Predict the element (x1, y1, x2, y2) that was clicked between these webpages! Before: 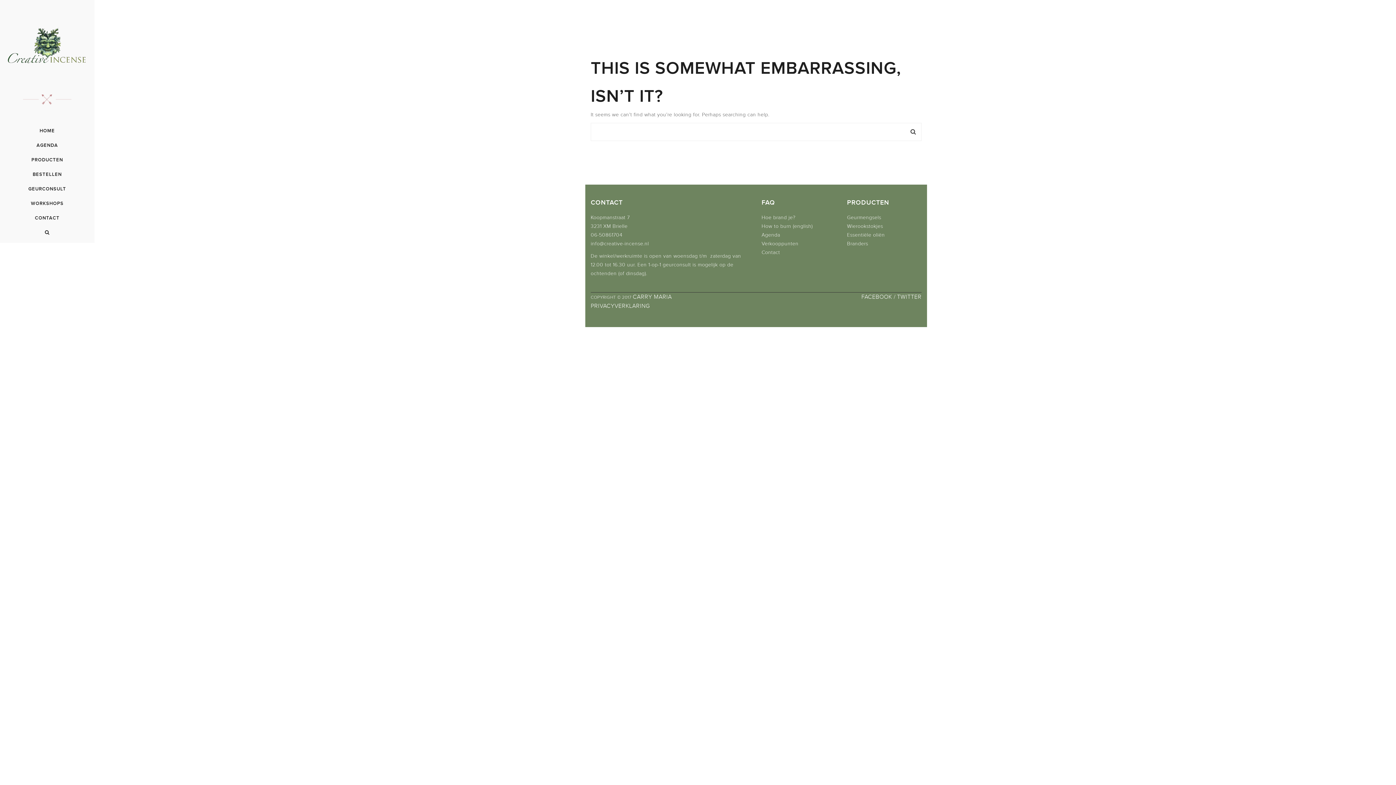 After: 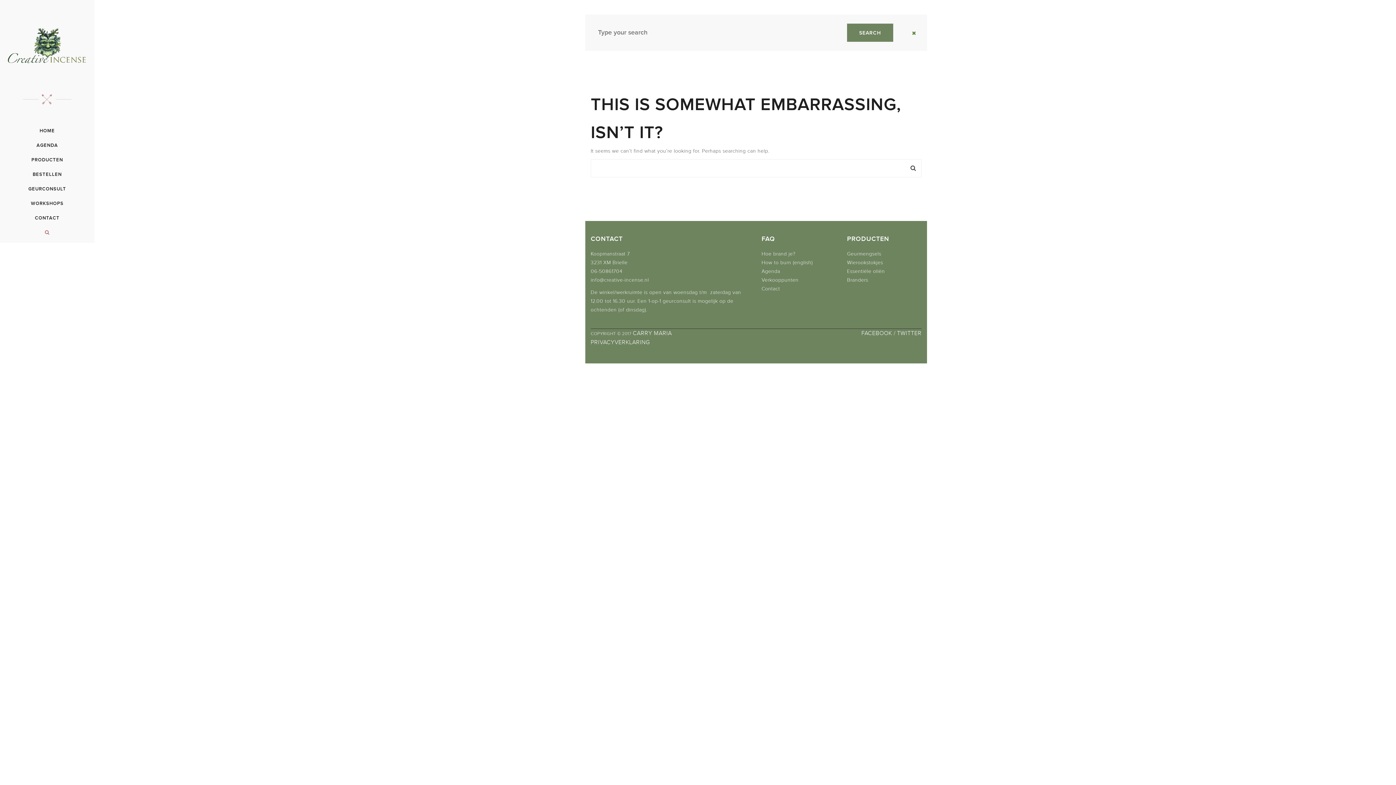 Action: bbox: (44, 229, 49, 235)